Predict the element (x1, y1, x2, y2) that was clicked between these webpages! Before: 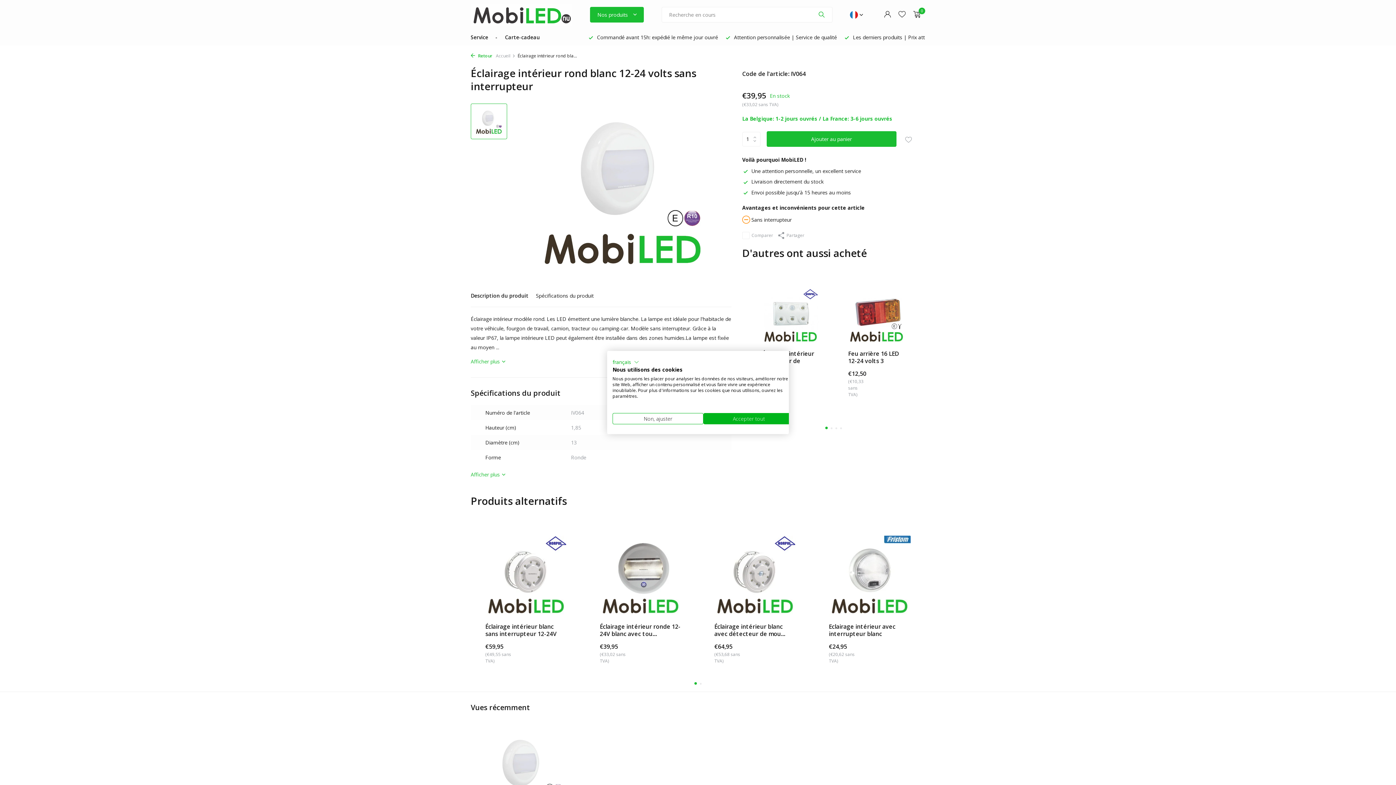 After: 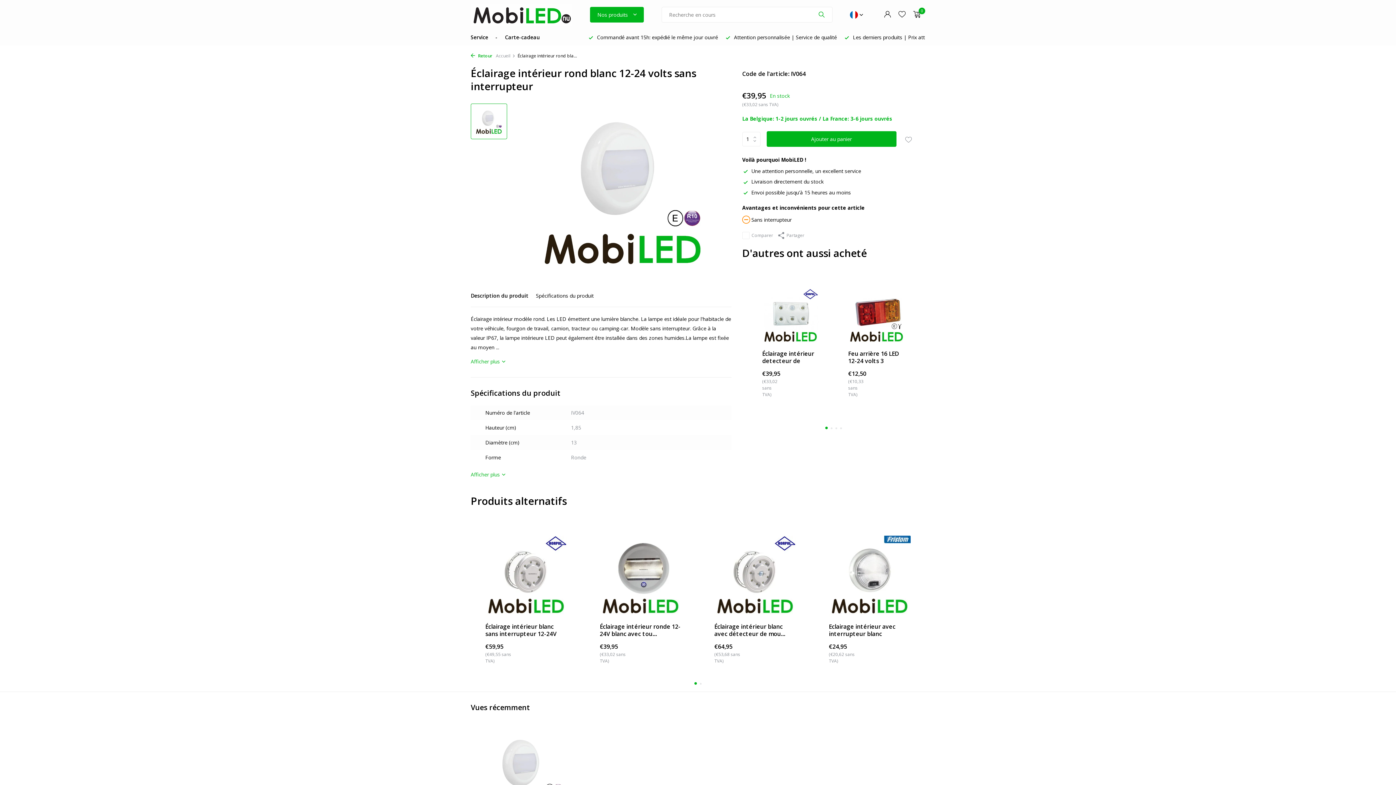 Action: bbox: (703, 413, 794, 424) label: Accepter tous les cookies